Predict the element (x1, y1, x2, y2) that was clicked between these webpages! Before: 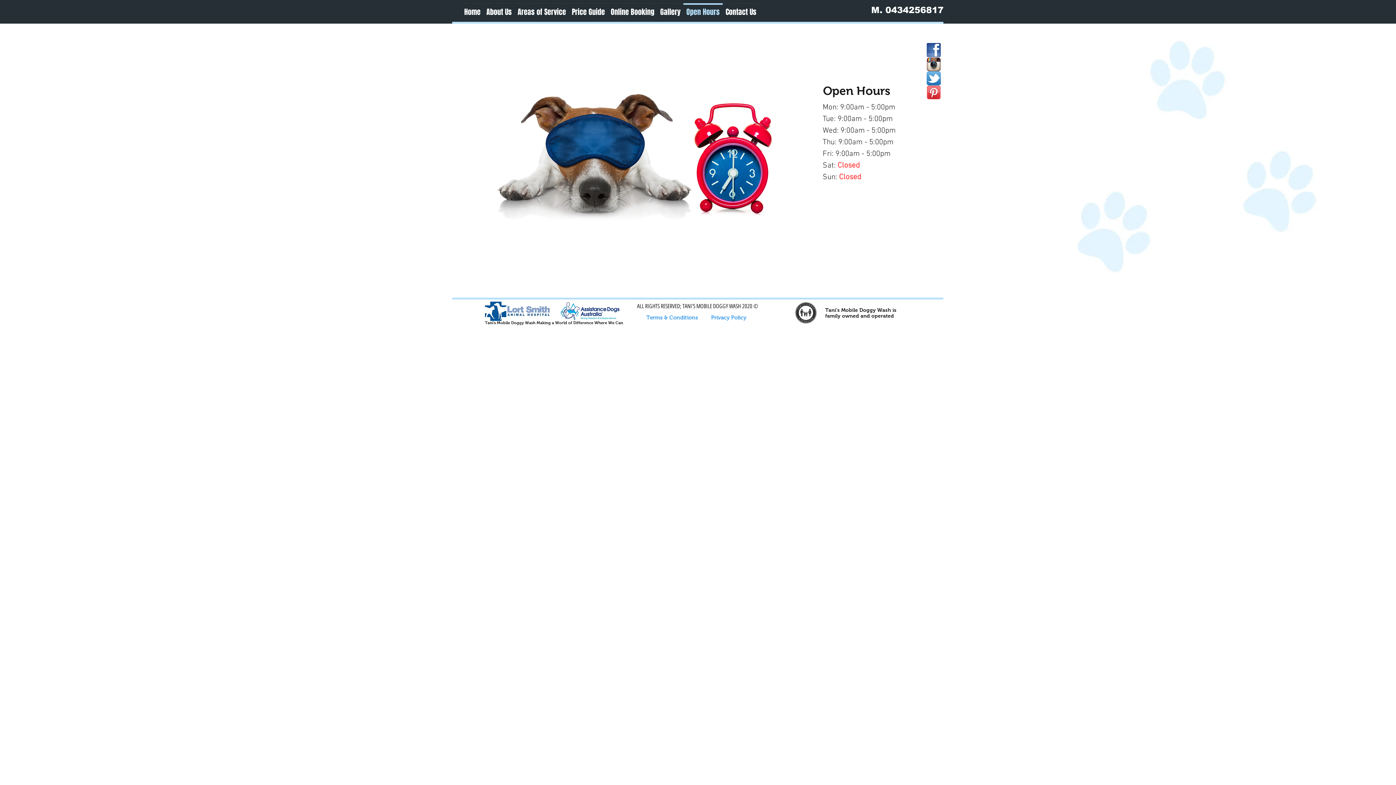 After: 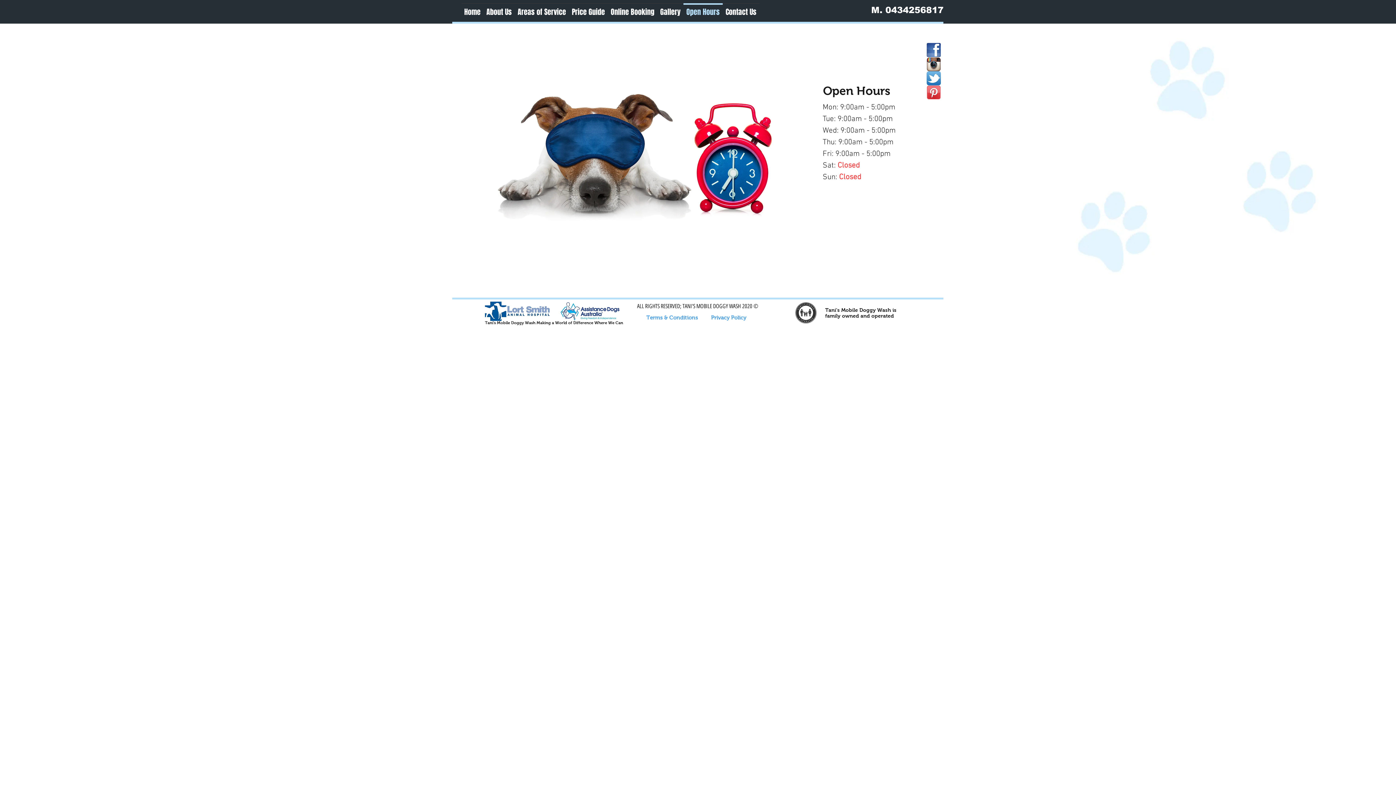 Action: bbox: (485, 301, 550, 321)